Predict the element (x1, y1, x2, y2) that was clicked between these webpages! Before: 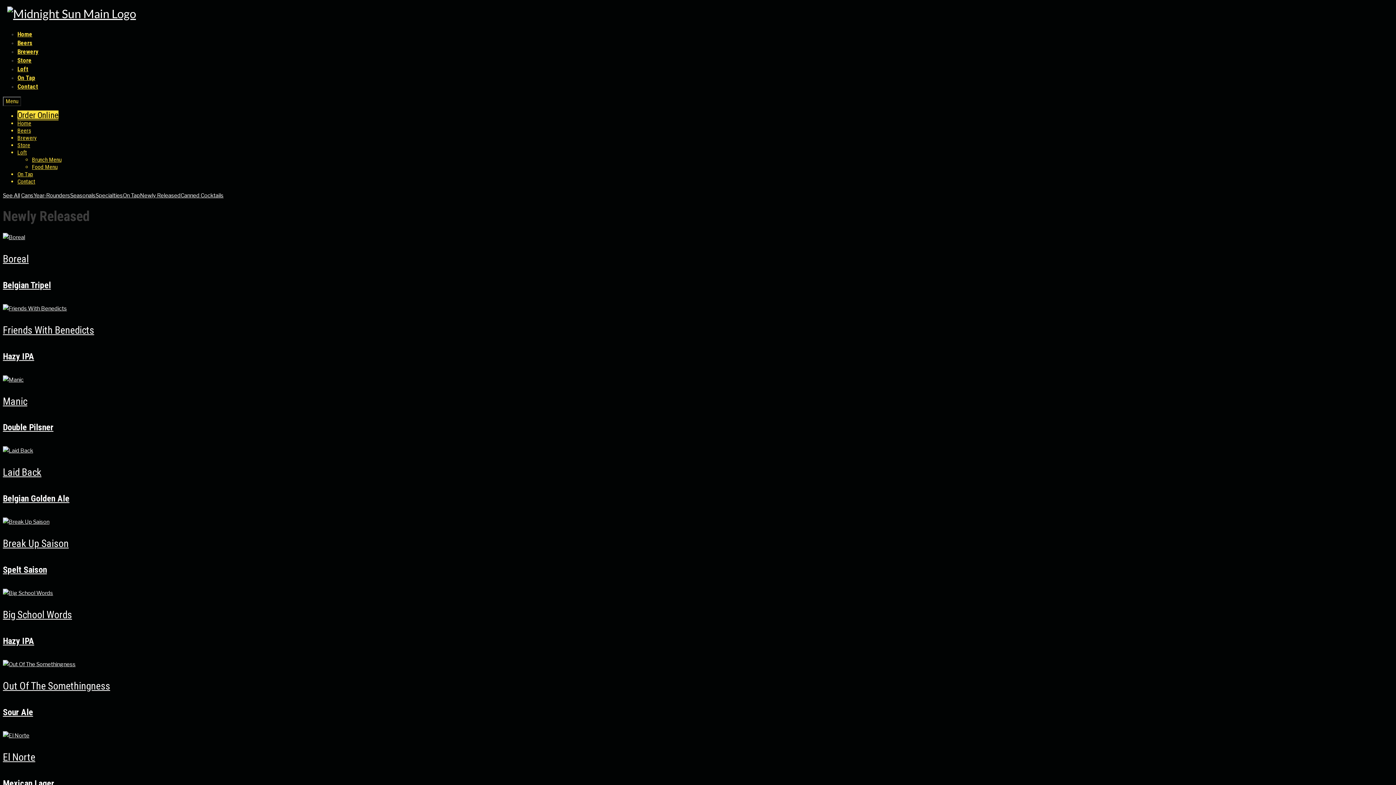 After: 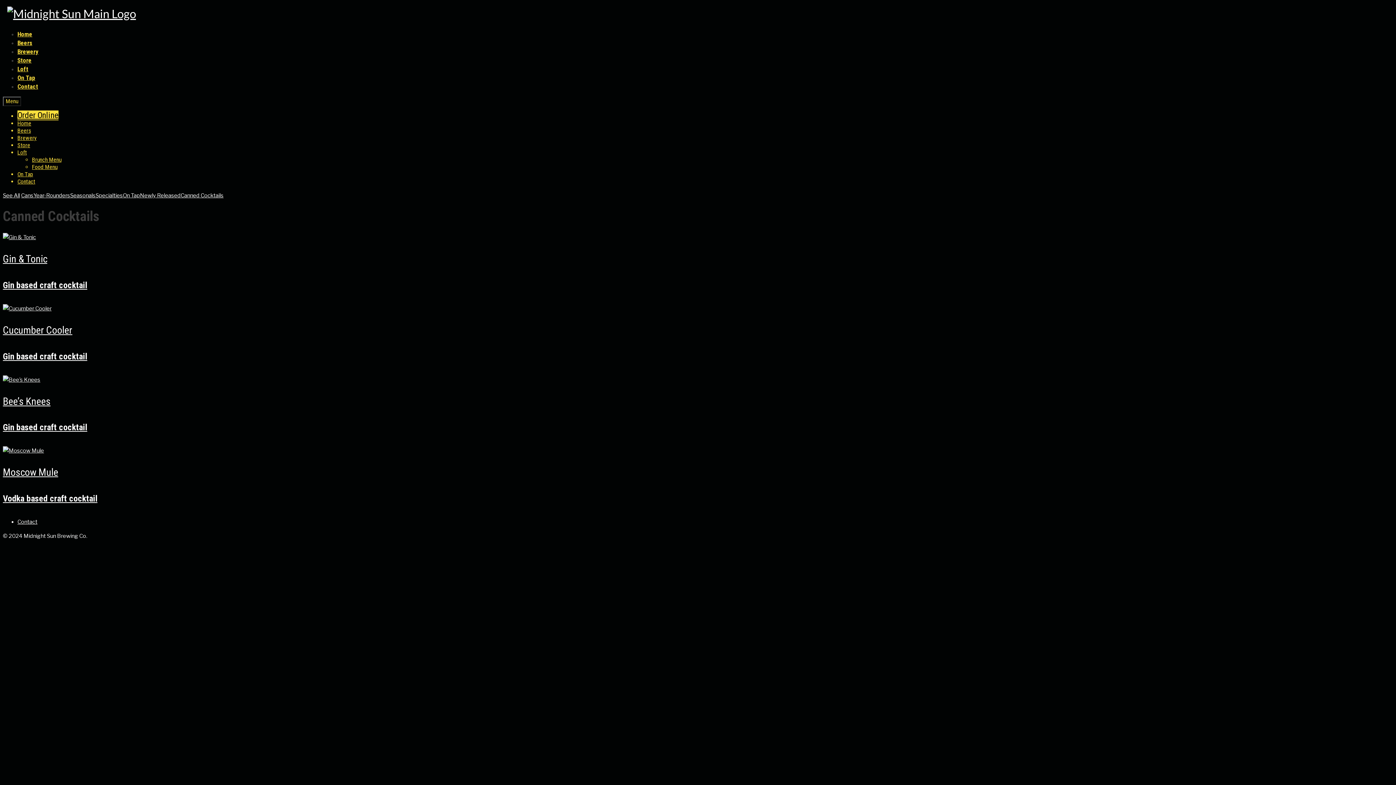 Action: label: Canned Cocktails bbox: (180, 192, 223, 198)